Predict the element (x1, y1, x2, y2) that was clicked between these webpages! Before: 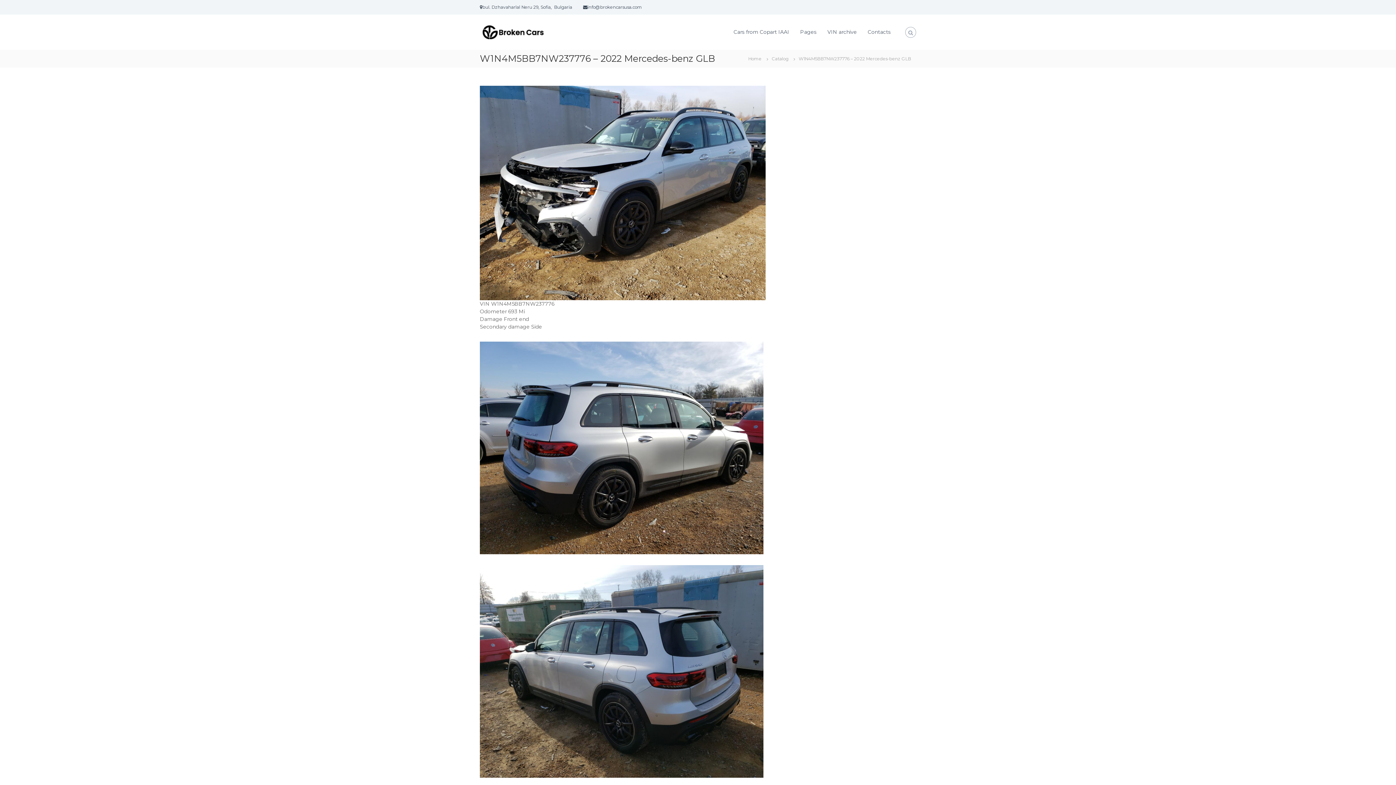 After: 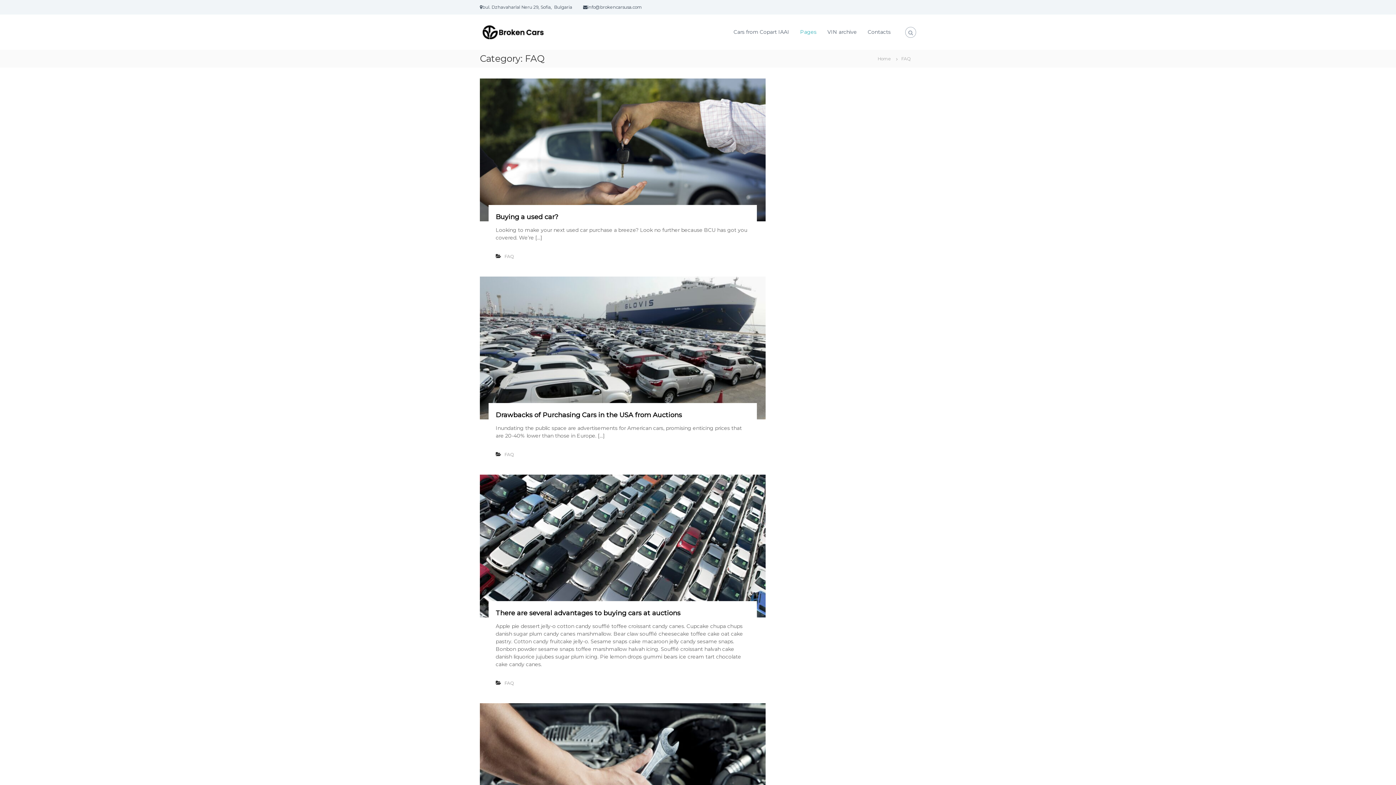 Action: bbox: (800, 28, 816, 35) label: Pages